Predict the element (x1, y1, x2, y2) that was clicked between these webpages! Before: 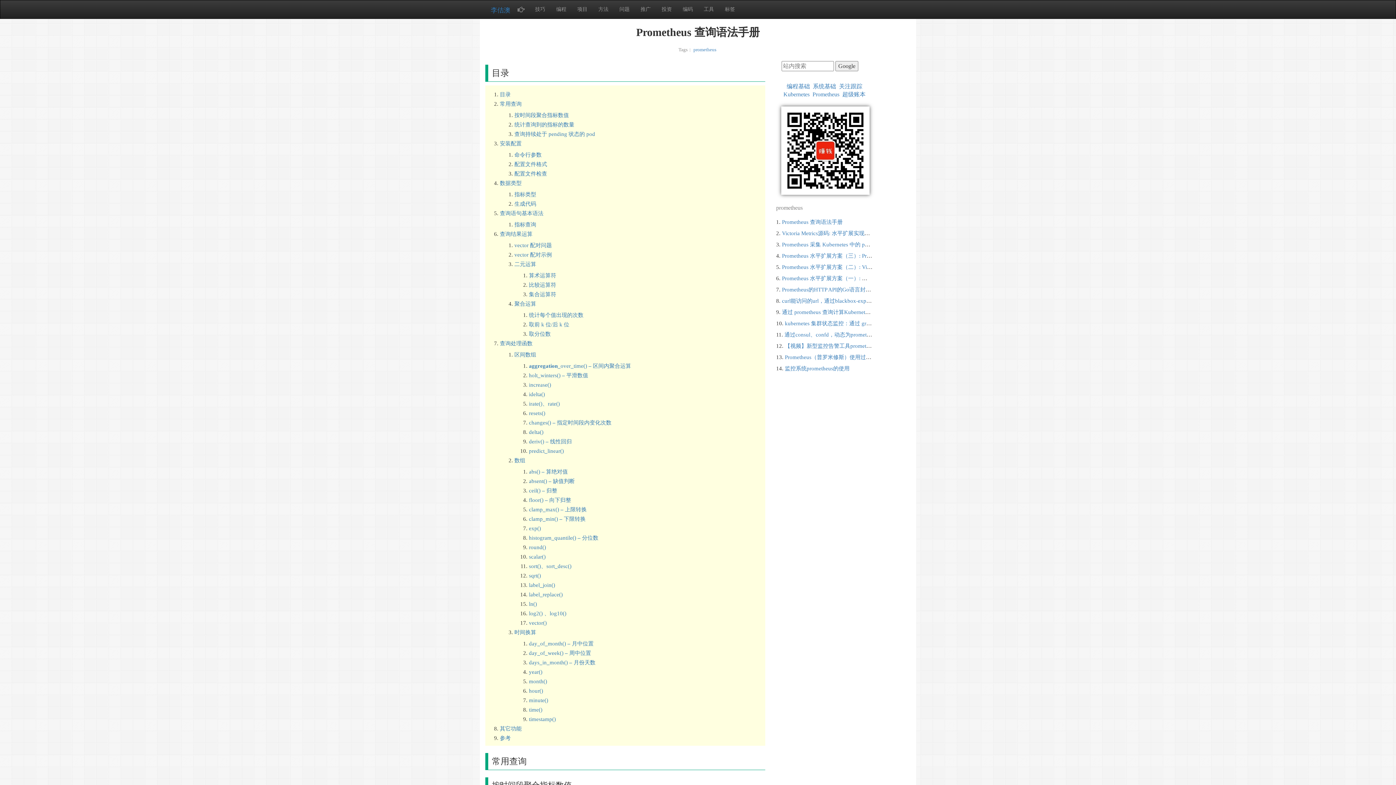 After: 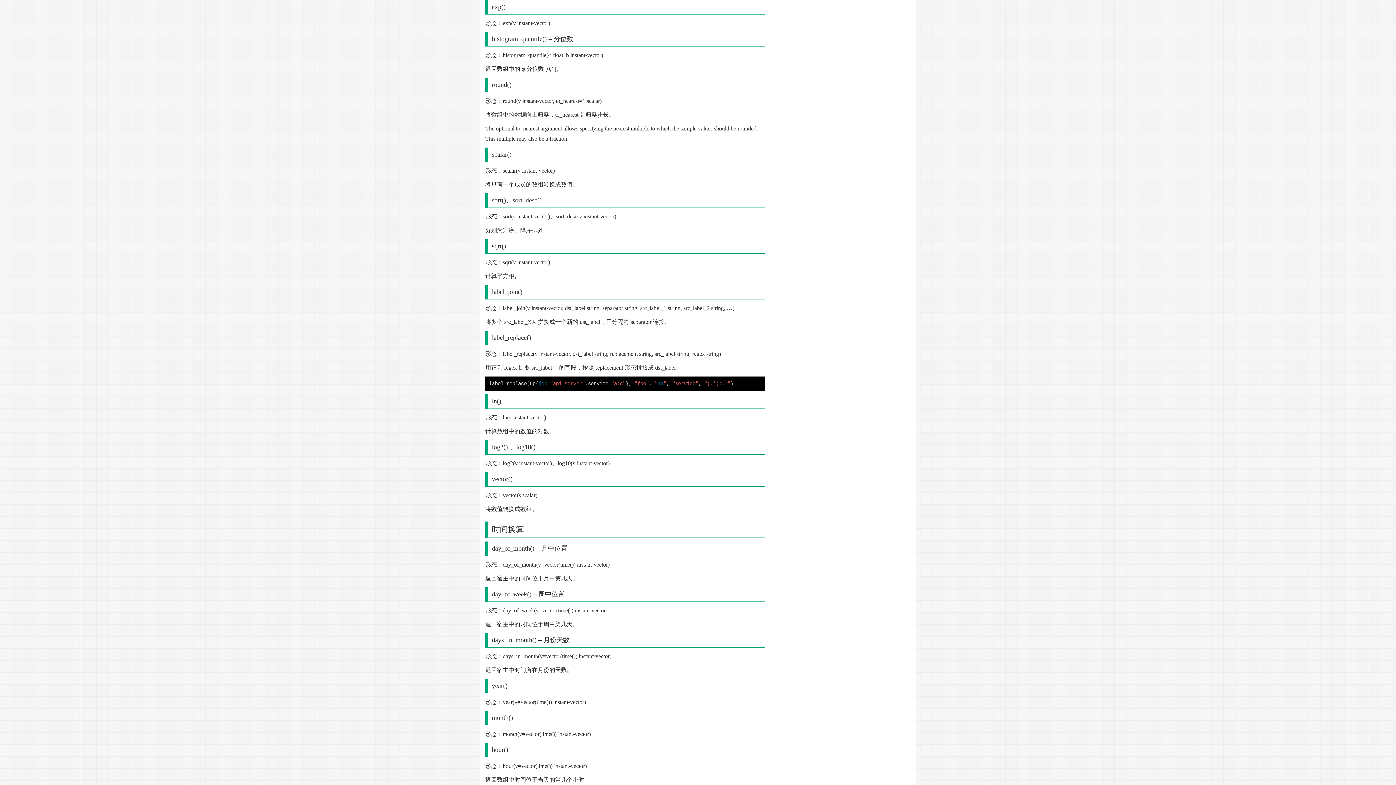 Action: label: exp() bbox: (529, 525, 541, 531)